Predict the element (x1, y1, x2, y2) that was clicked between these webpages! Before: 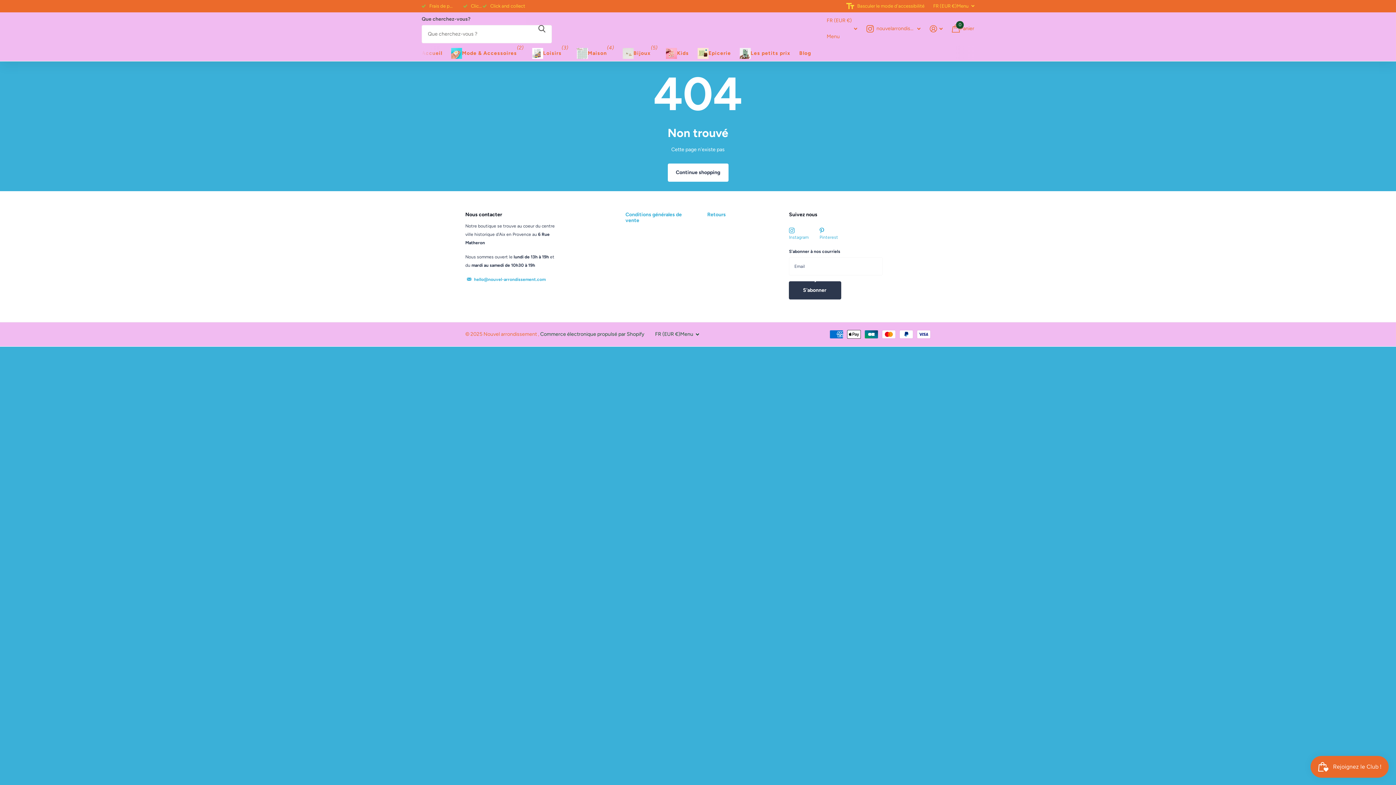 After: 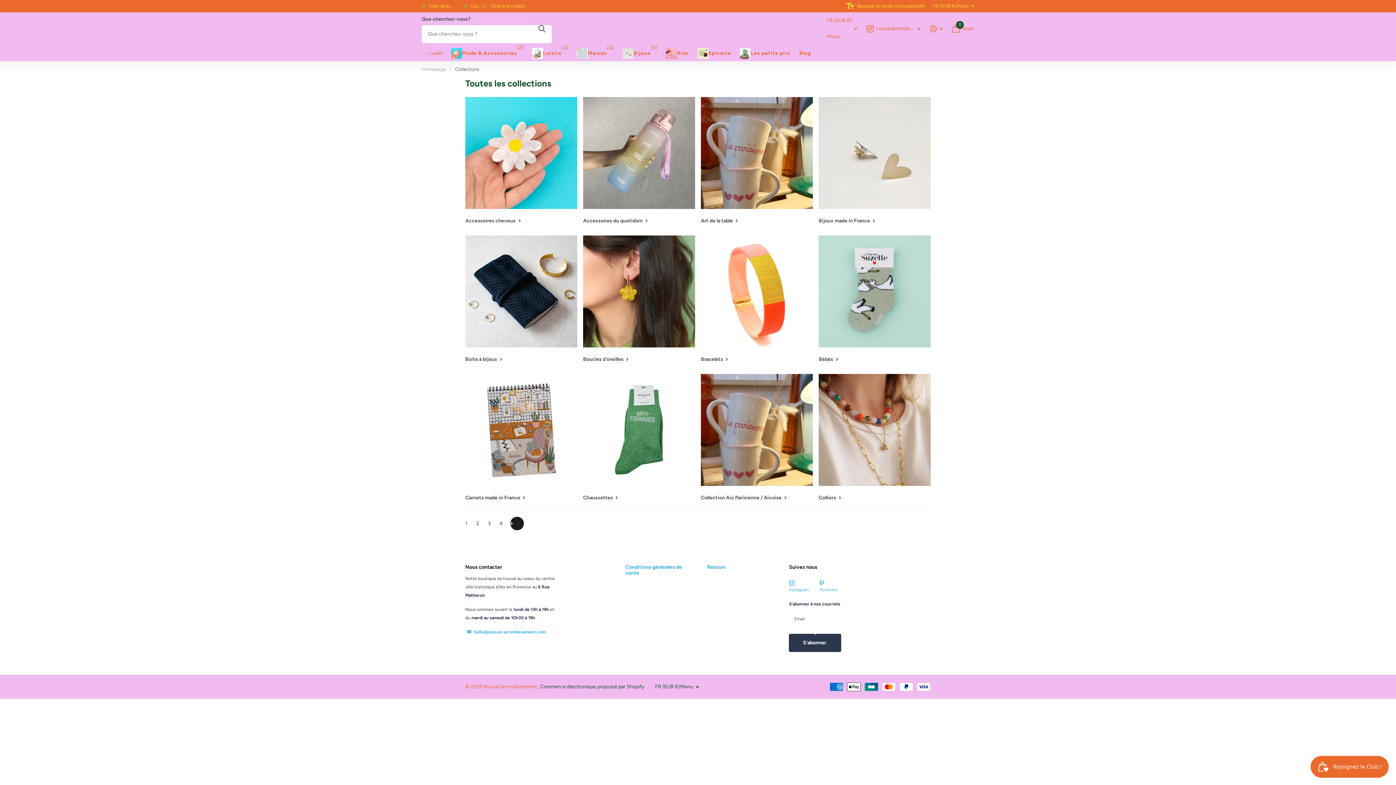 Action: label: FR (EUR €)
Menu bbox: (655, 329, 699, 339)